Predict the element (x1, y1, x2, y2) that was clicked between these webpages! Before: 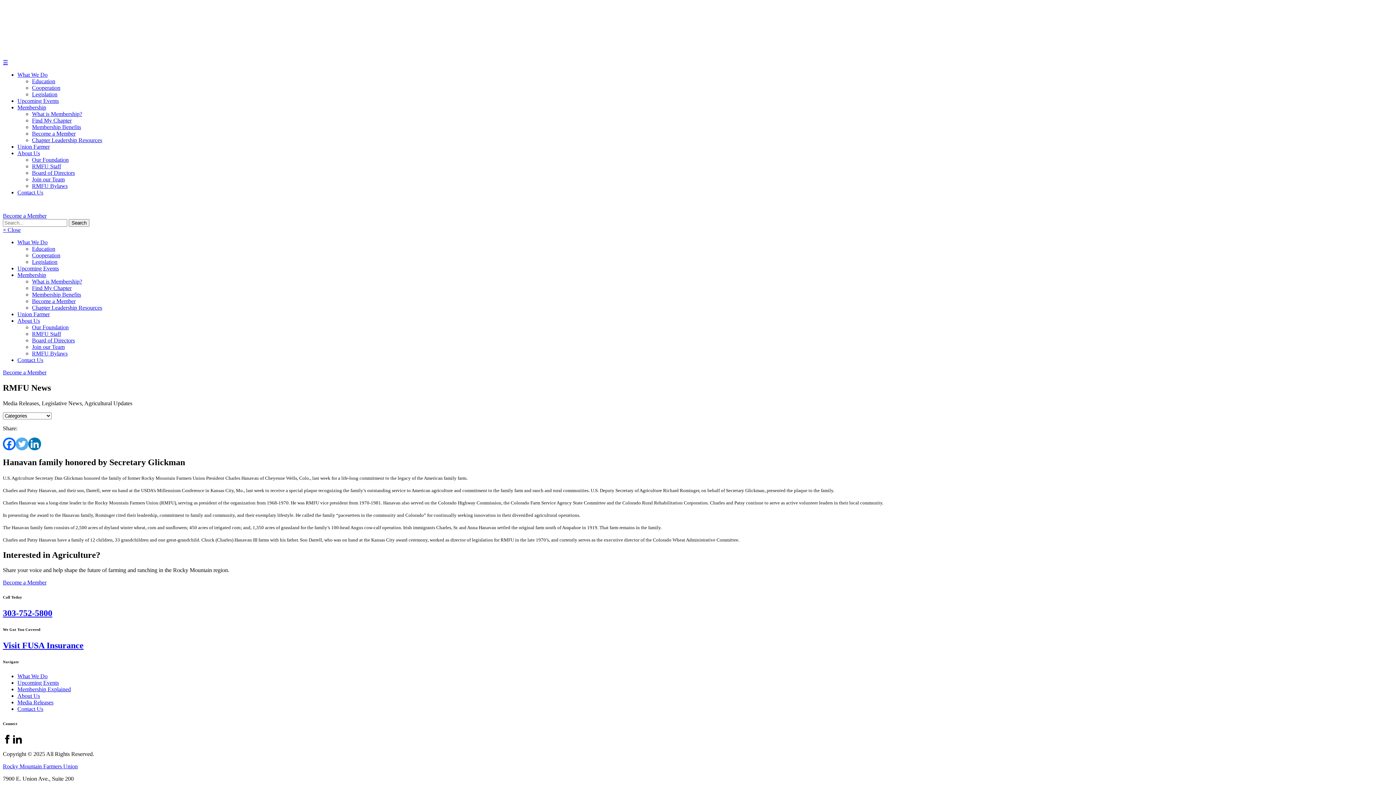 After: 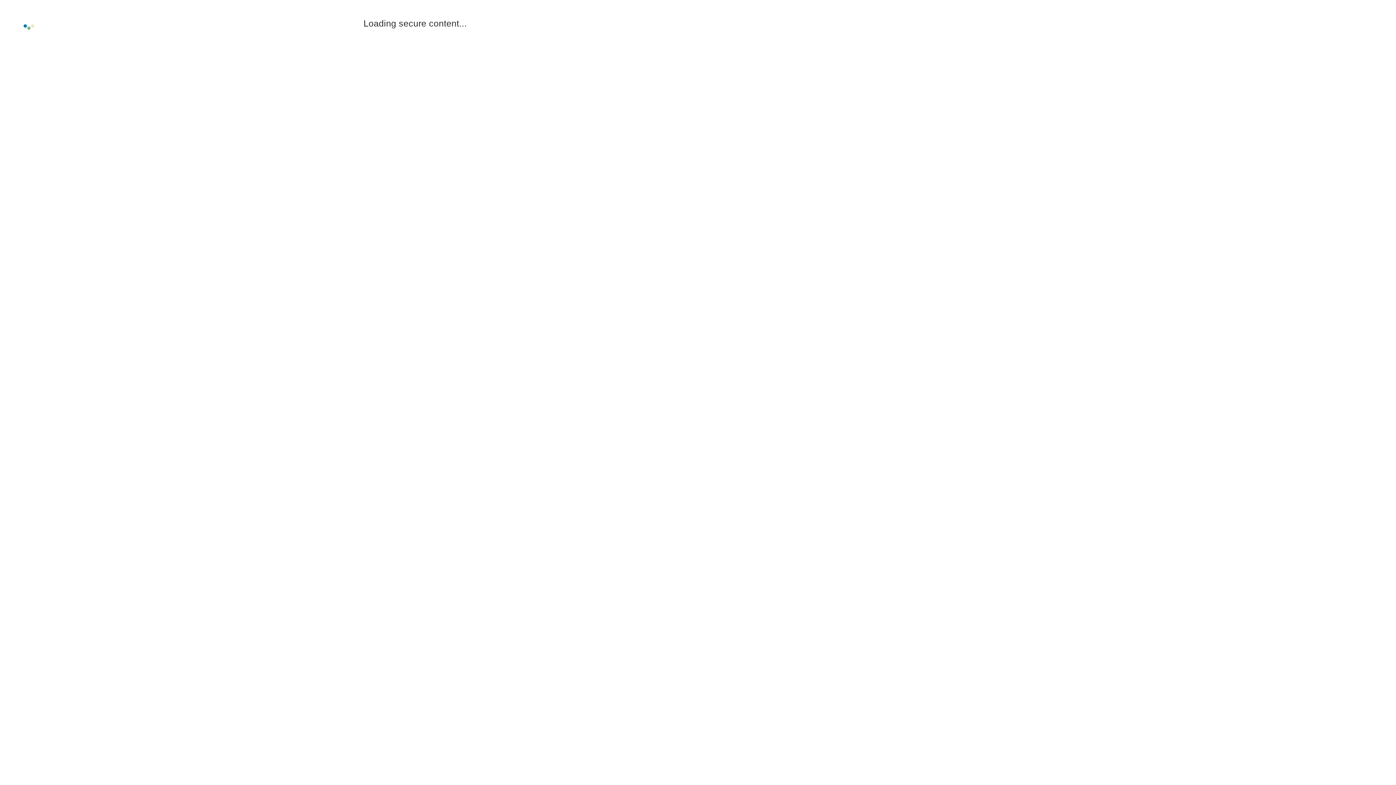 Action: bbox: (2, 212, 46, 218) label: Become a Member